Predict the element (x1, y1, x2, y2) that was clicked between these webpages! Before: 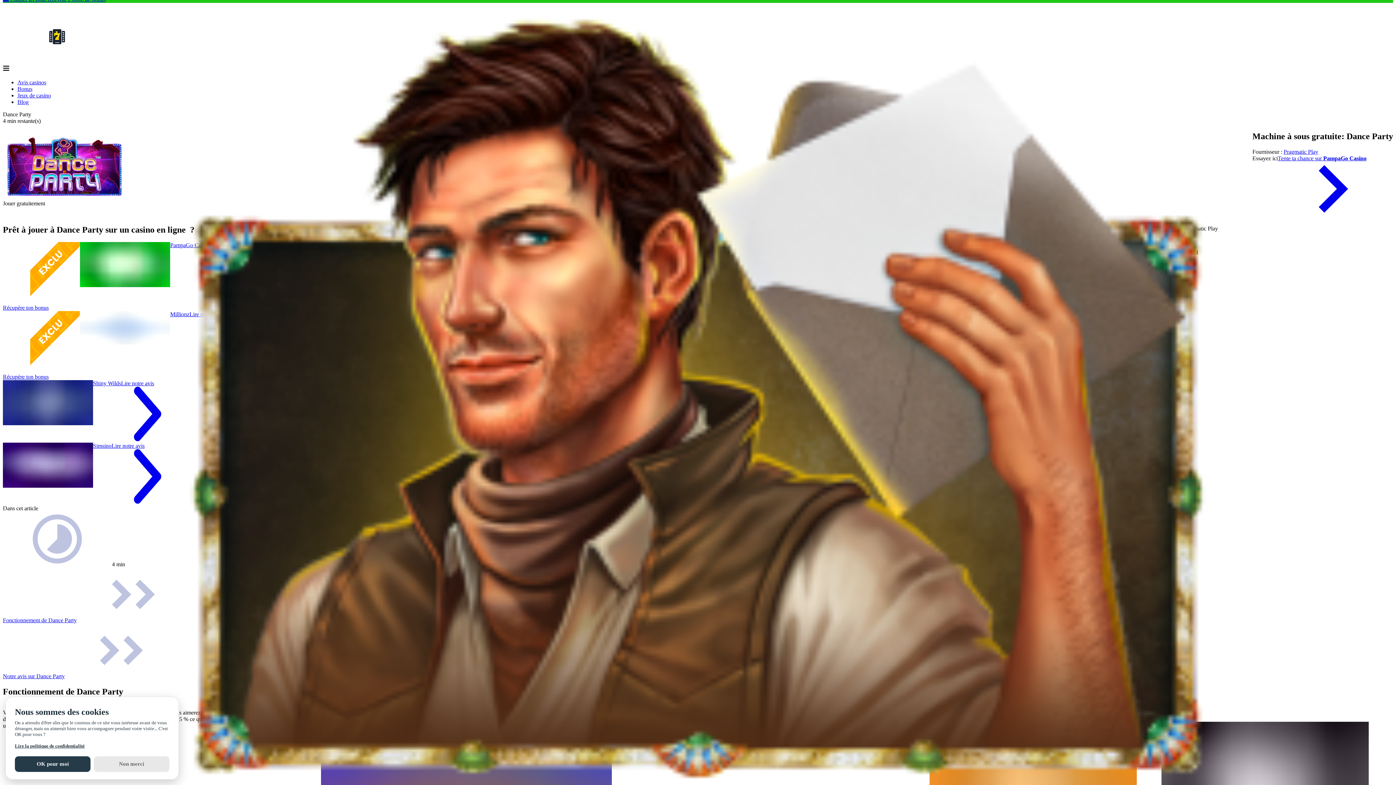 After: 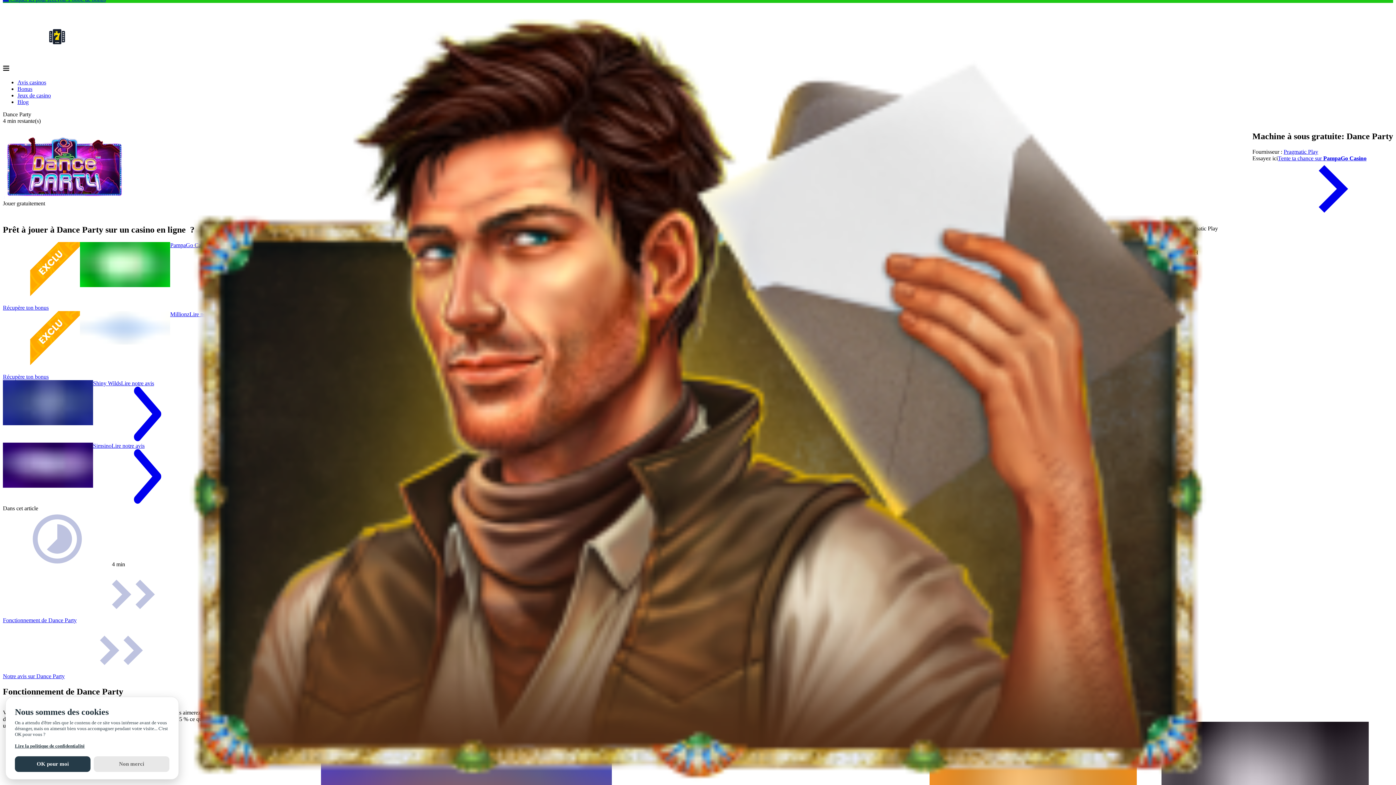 Action: label: Lire la politique de confidentialité bbox: (14, 743, 84, 749)